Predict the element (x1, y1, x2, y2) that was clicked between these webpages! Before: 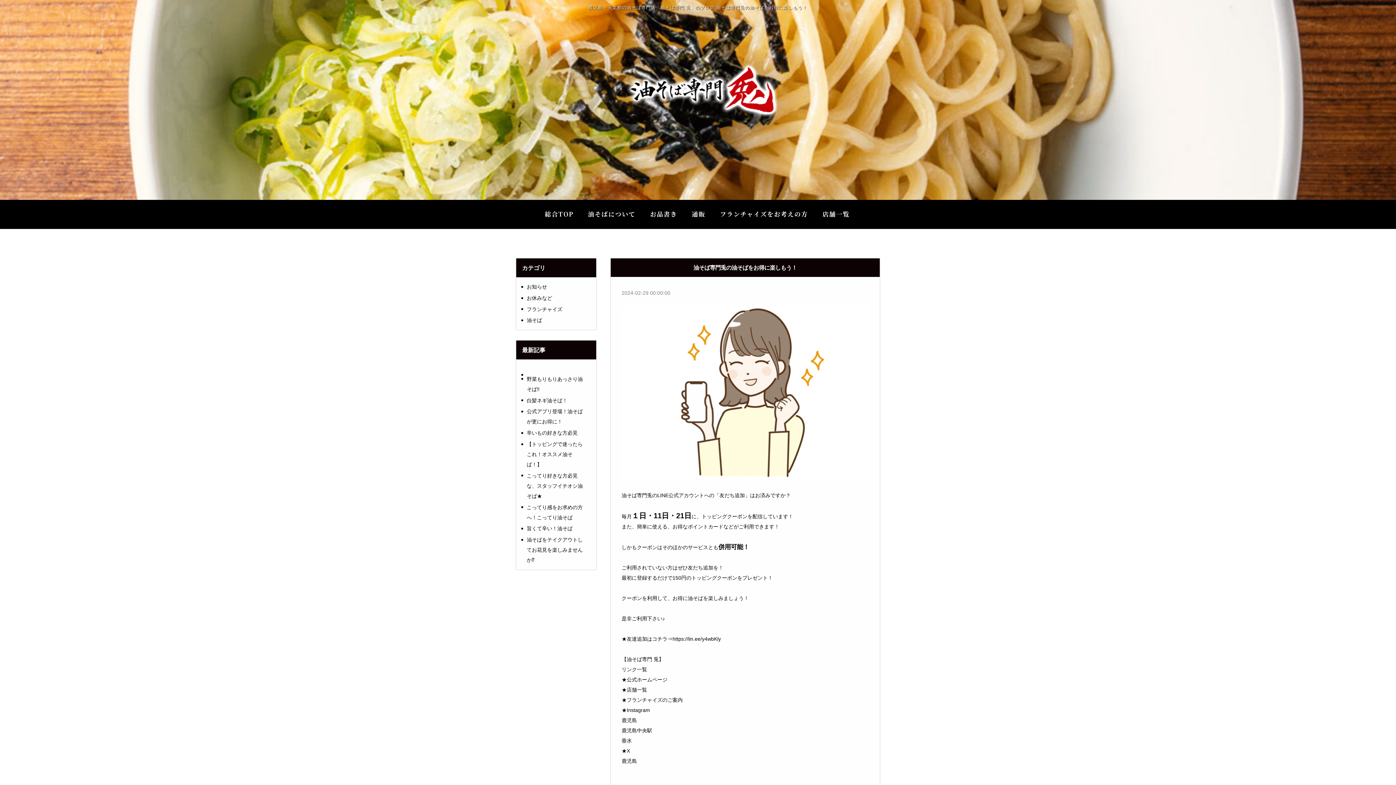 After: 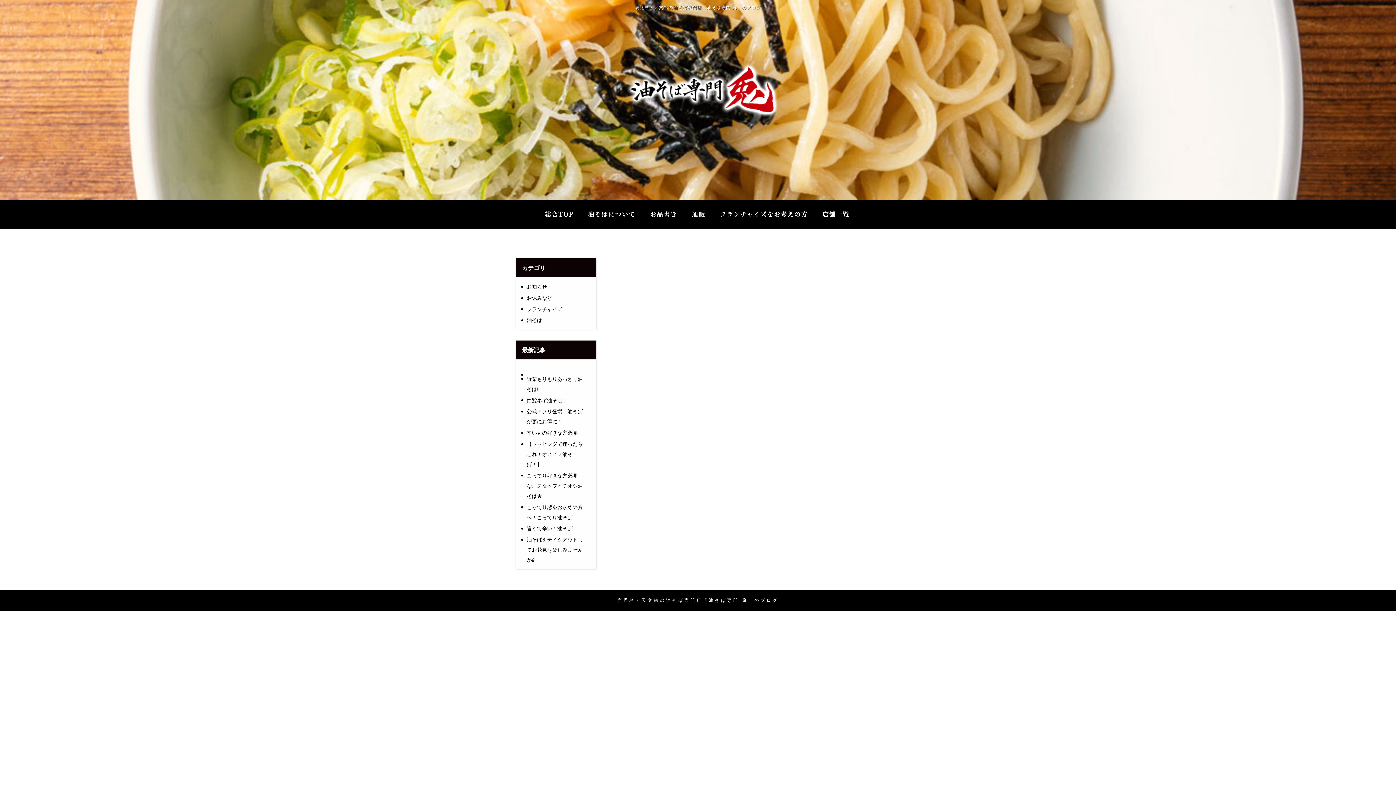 Action: label: フランチャイズ bbox: (521, 303, 567, 314)